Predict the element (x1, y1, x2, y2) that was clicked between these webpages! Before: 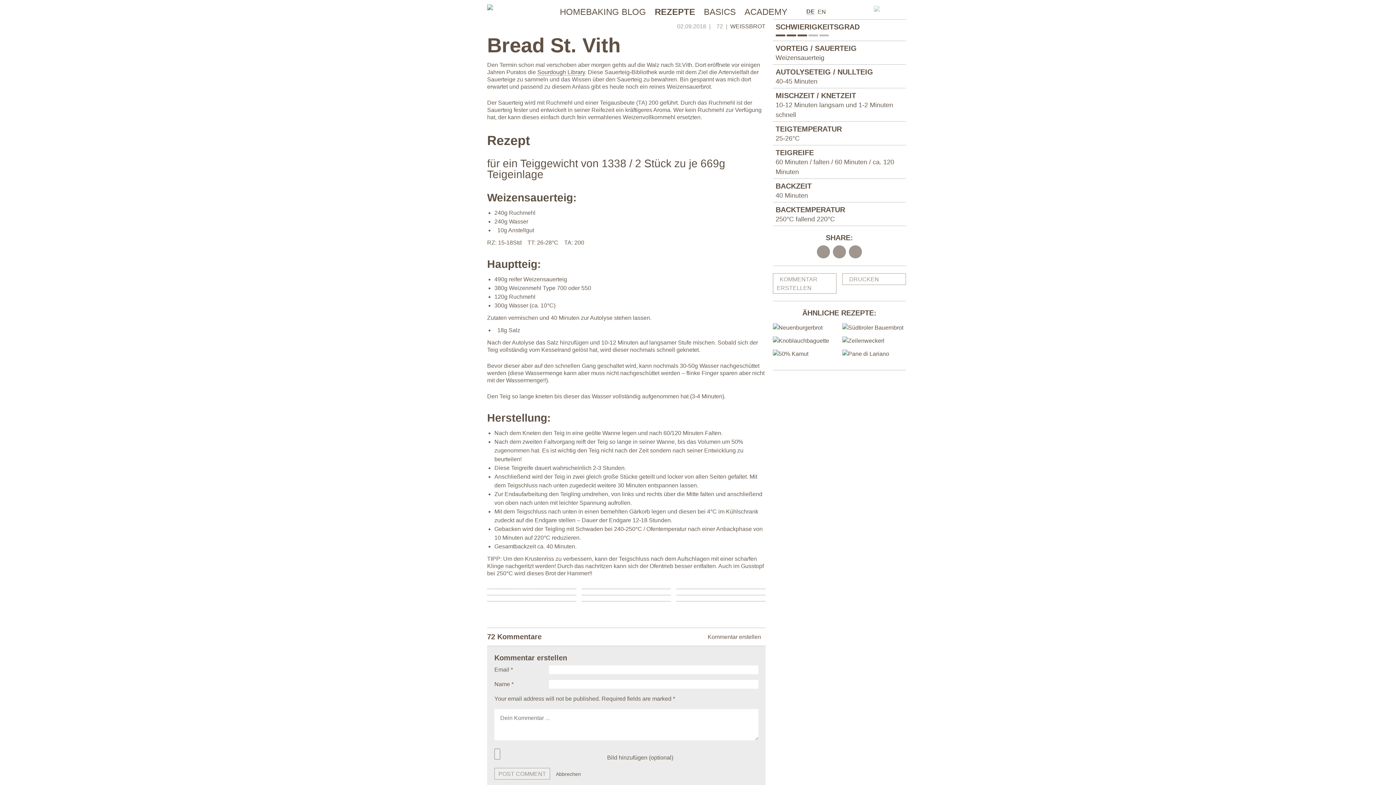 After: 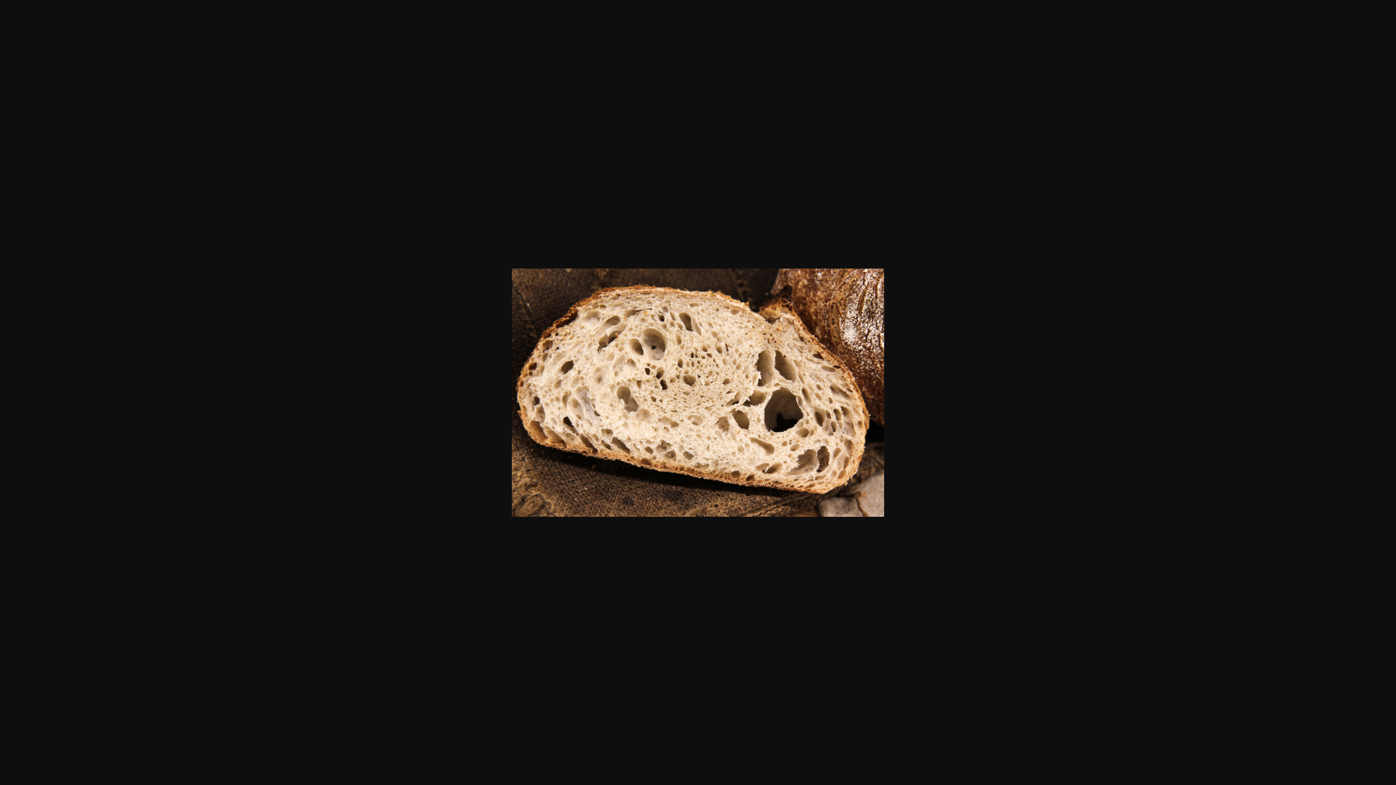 Action: bbox: (582, 589, 670, 589)